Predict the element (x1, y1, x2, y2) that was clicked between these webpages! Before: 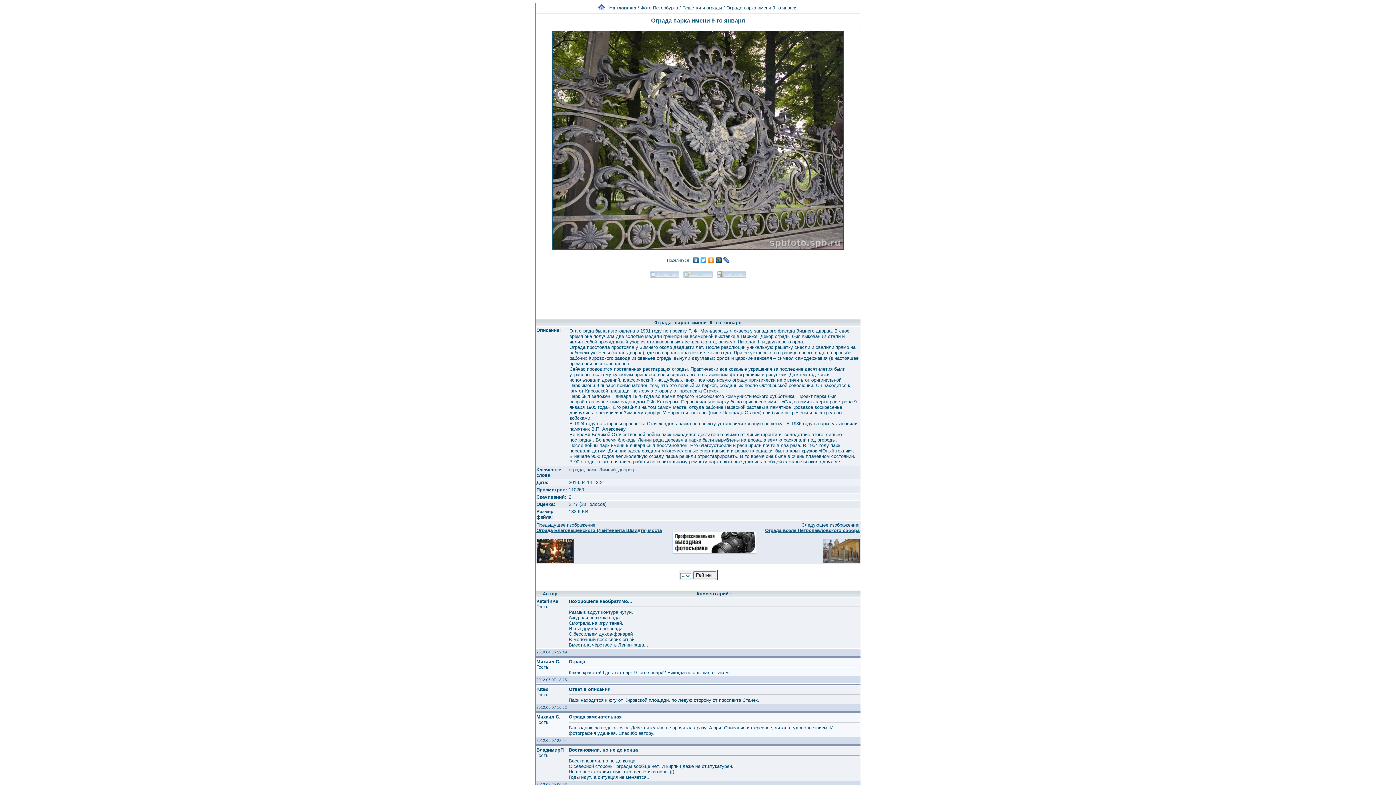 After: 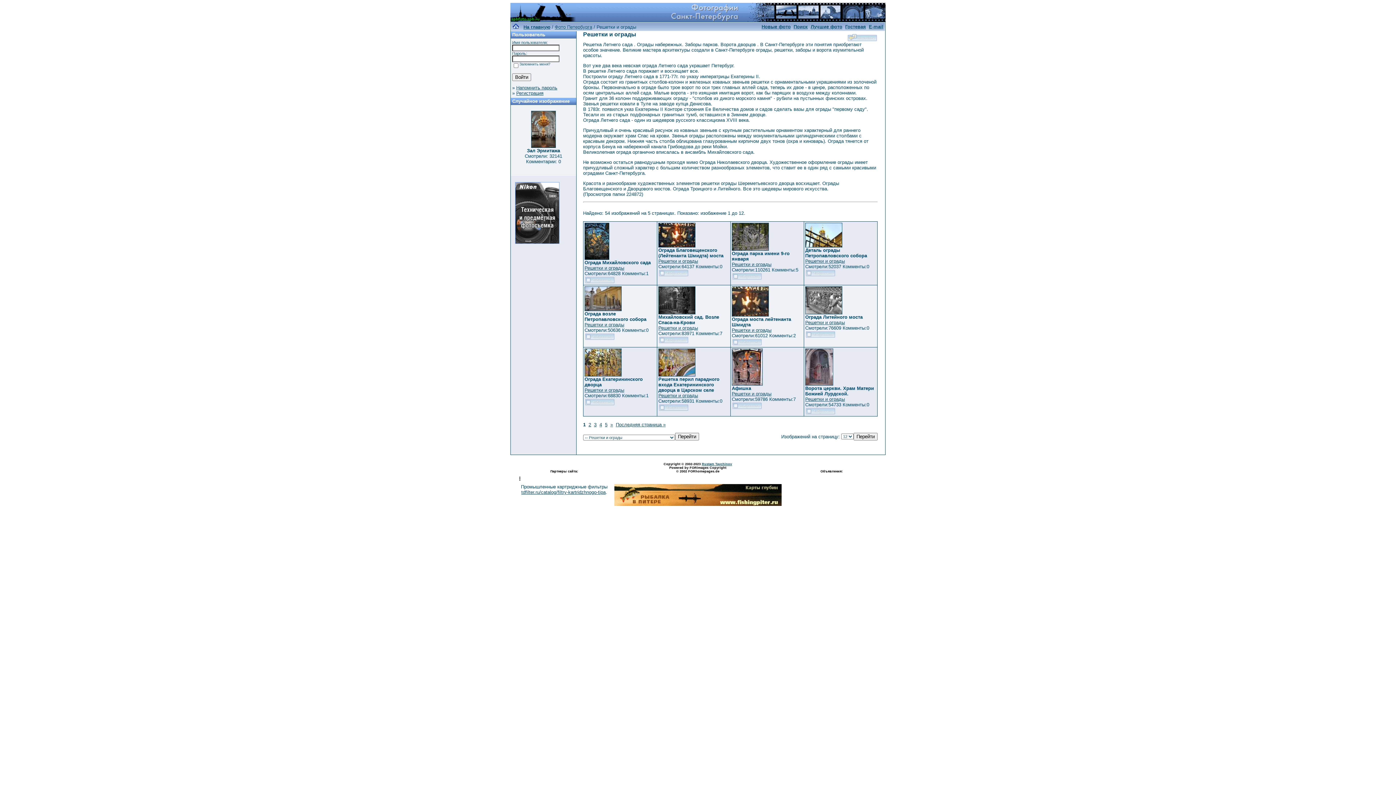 Action: label: Решетки и ограды bbox: (682, 5, 722, 10)